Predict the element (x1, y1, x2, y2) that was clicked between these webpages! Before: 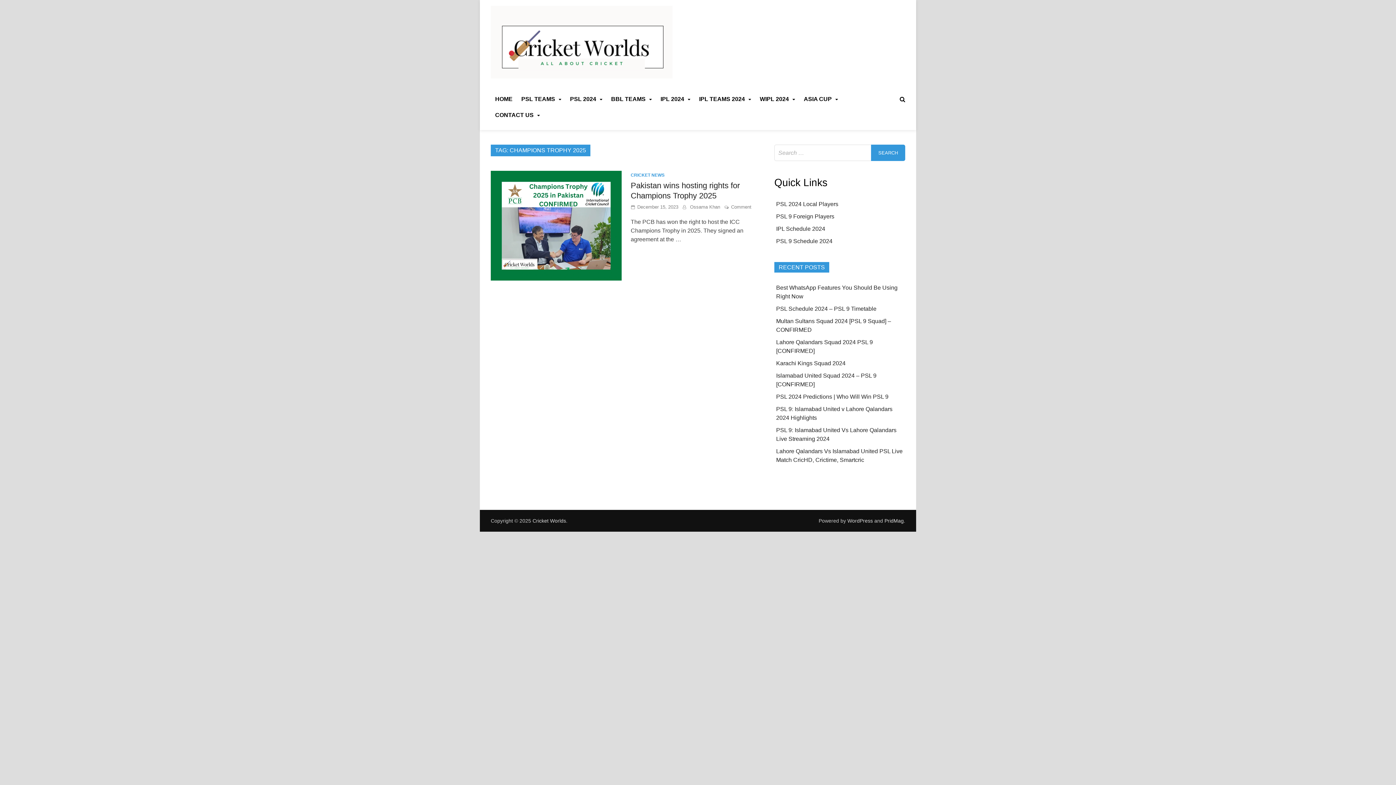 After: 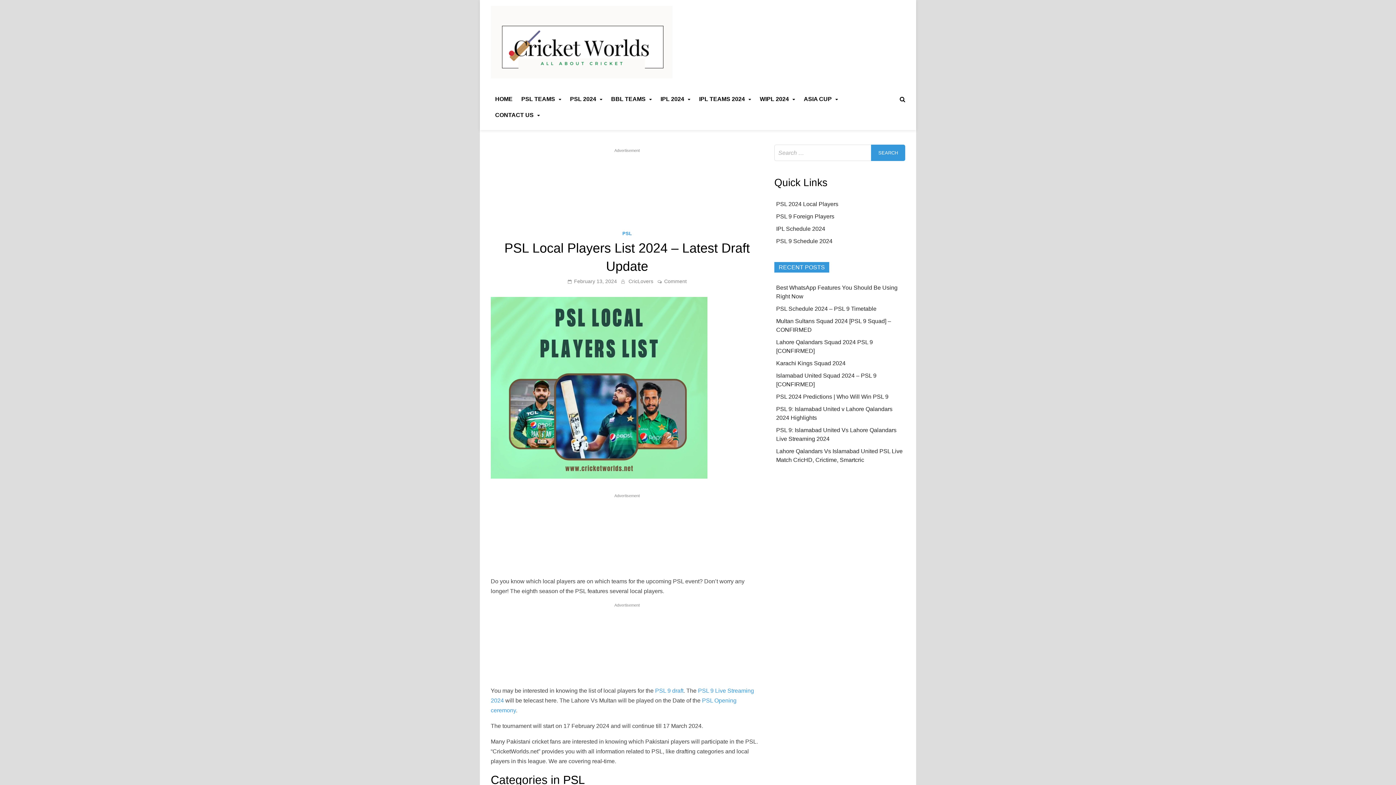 Action: bbox: (776, 201, 838, 207) label: PSL 2024 Local Players